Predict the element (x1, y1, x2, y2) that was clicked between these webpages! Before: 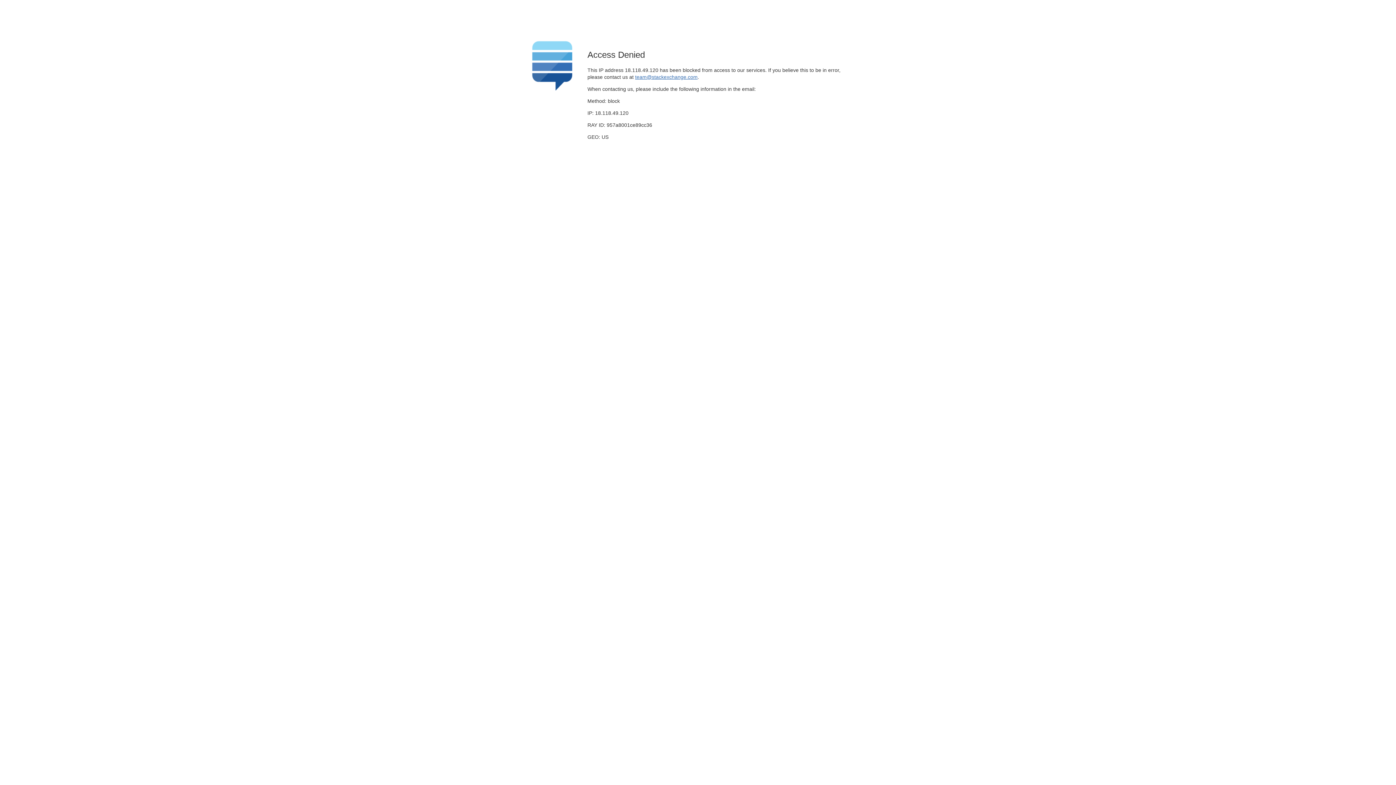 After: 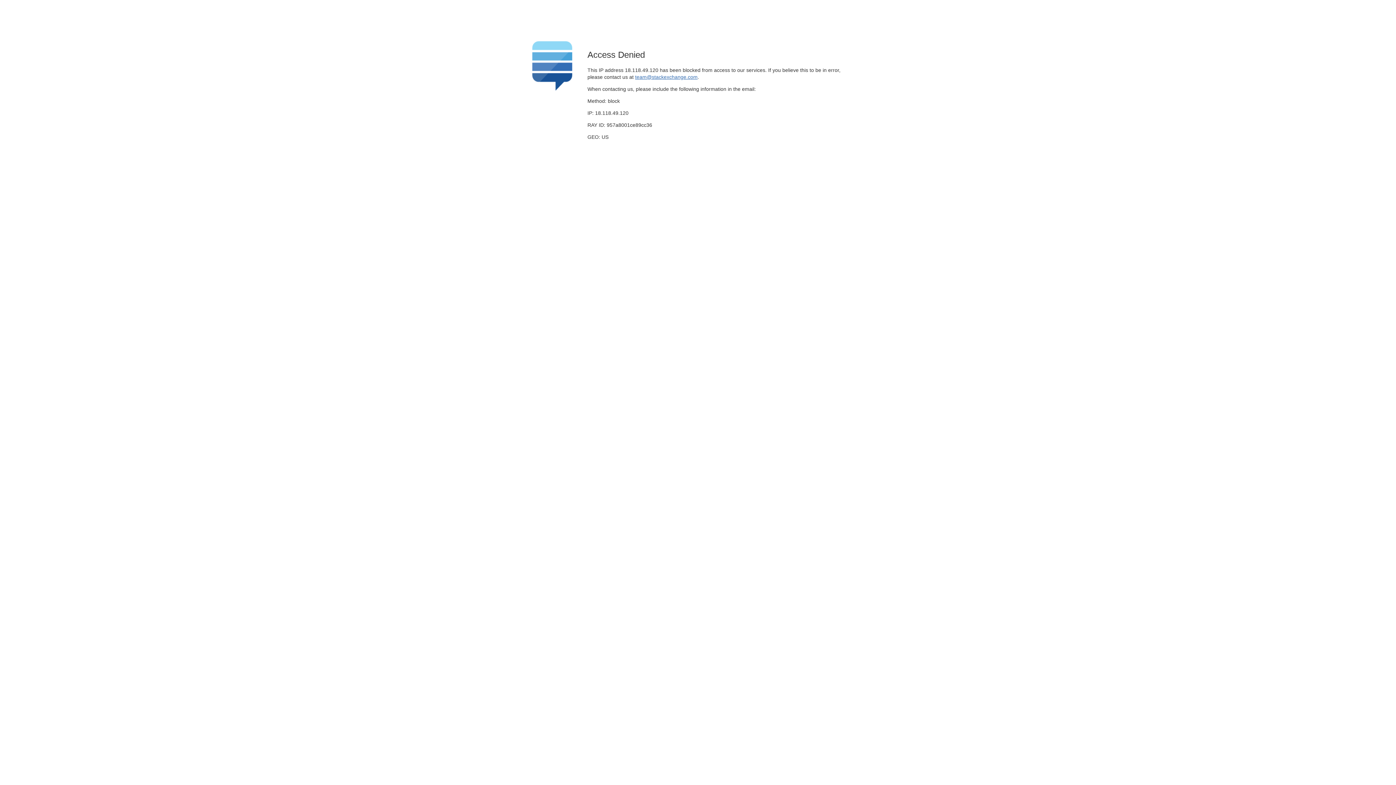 Action: bbox: (635, 74, 697, 79) label: team@stackexchange.com